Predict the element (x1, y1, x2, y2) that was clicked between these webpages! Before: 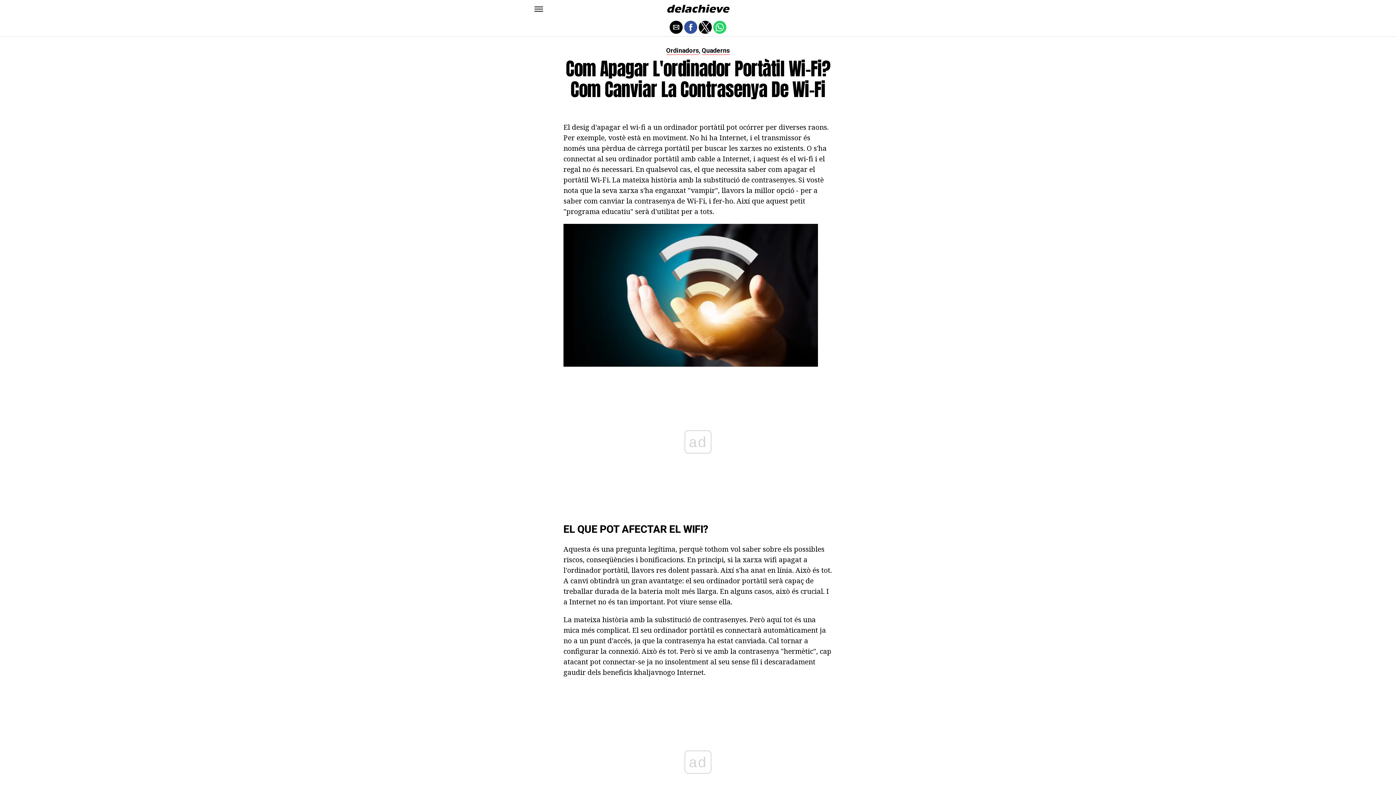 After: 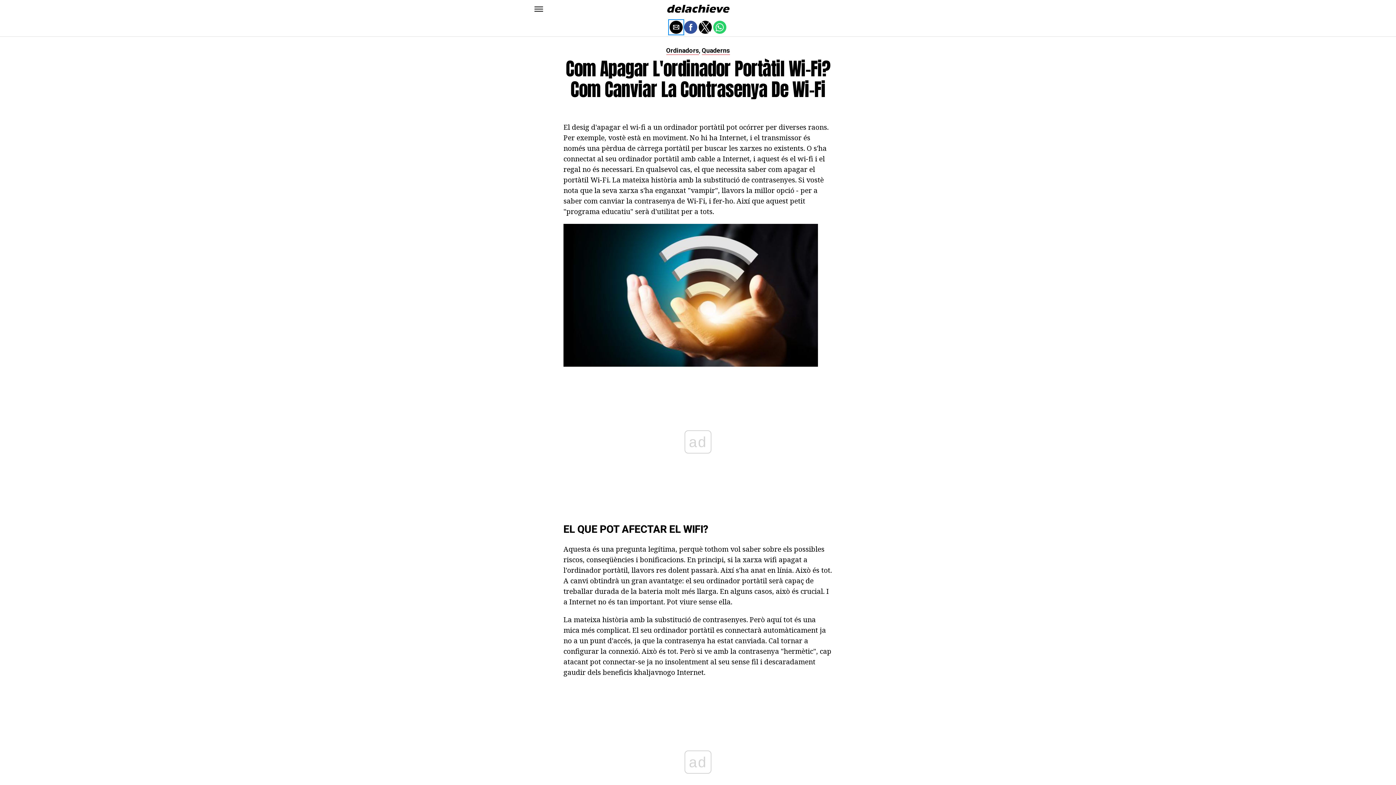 Action: bbox: (669, 20, 682, 33) label: Share by email